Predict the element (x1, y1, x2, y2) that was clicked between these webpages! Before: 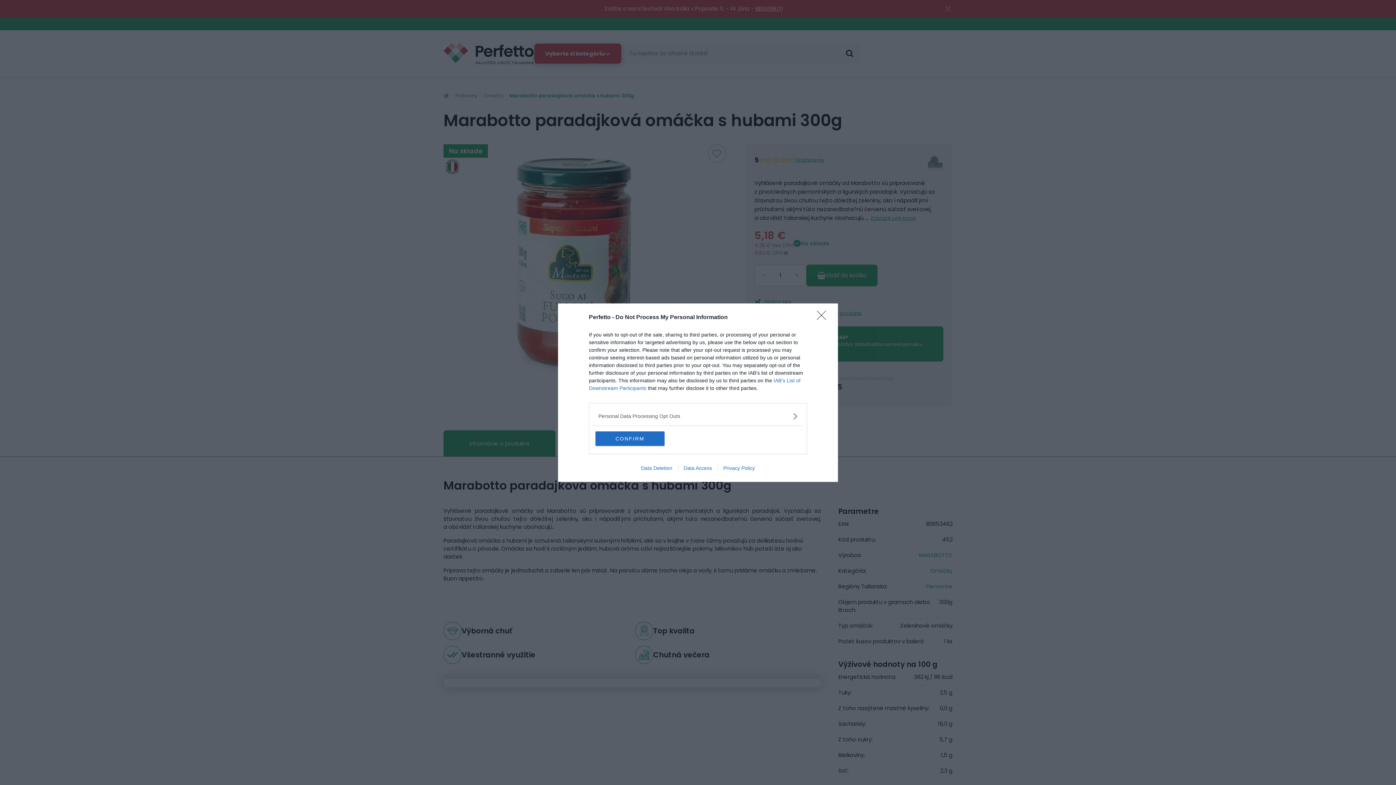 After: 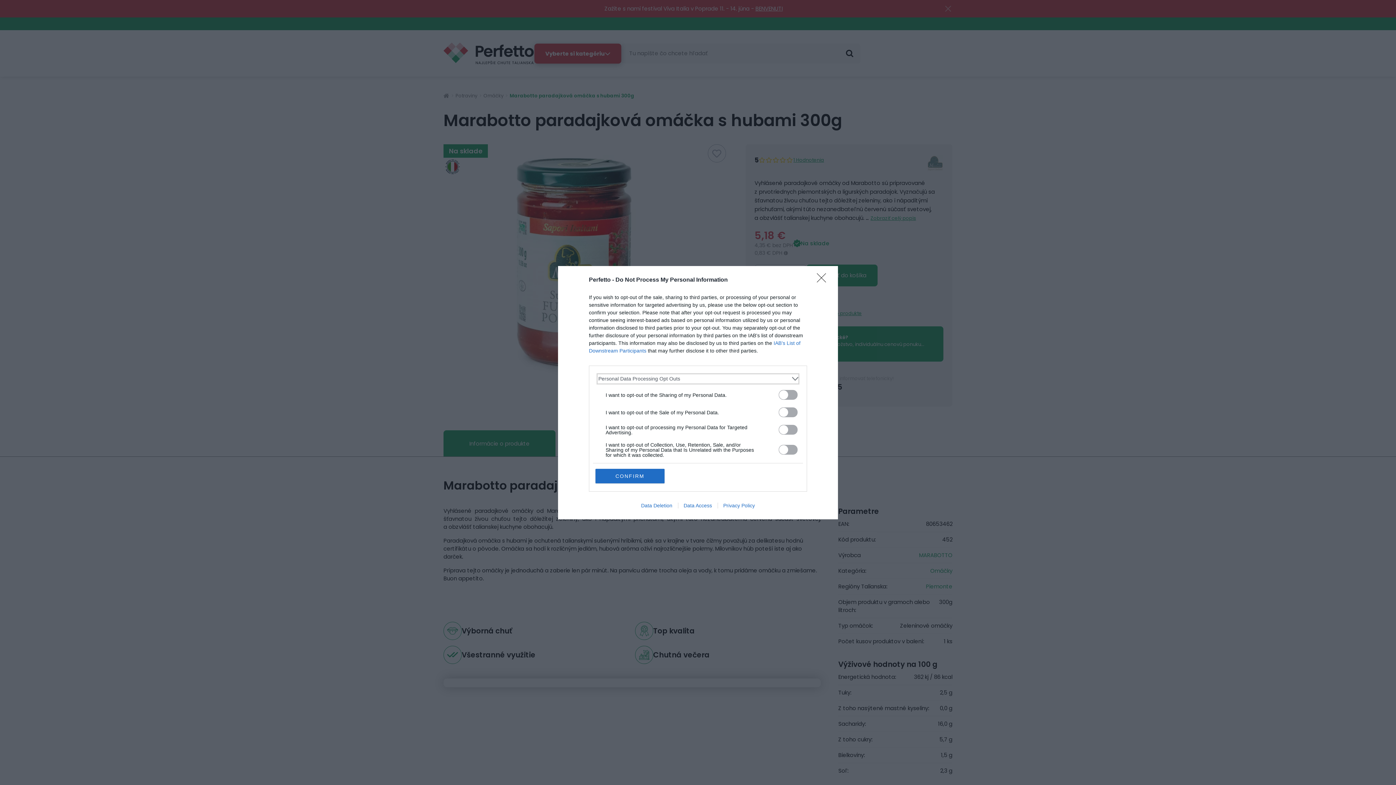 Action: label: Opt-Outs bbox: (598, 412, 797, 420)